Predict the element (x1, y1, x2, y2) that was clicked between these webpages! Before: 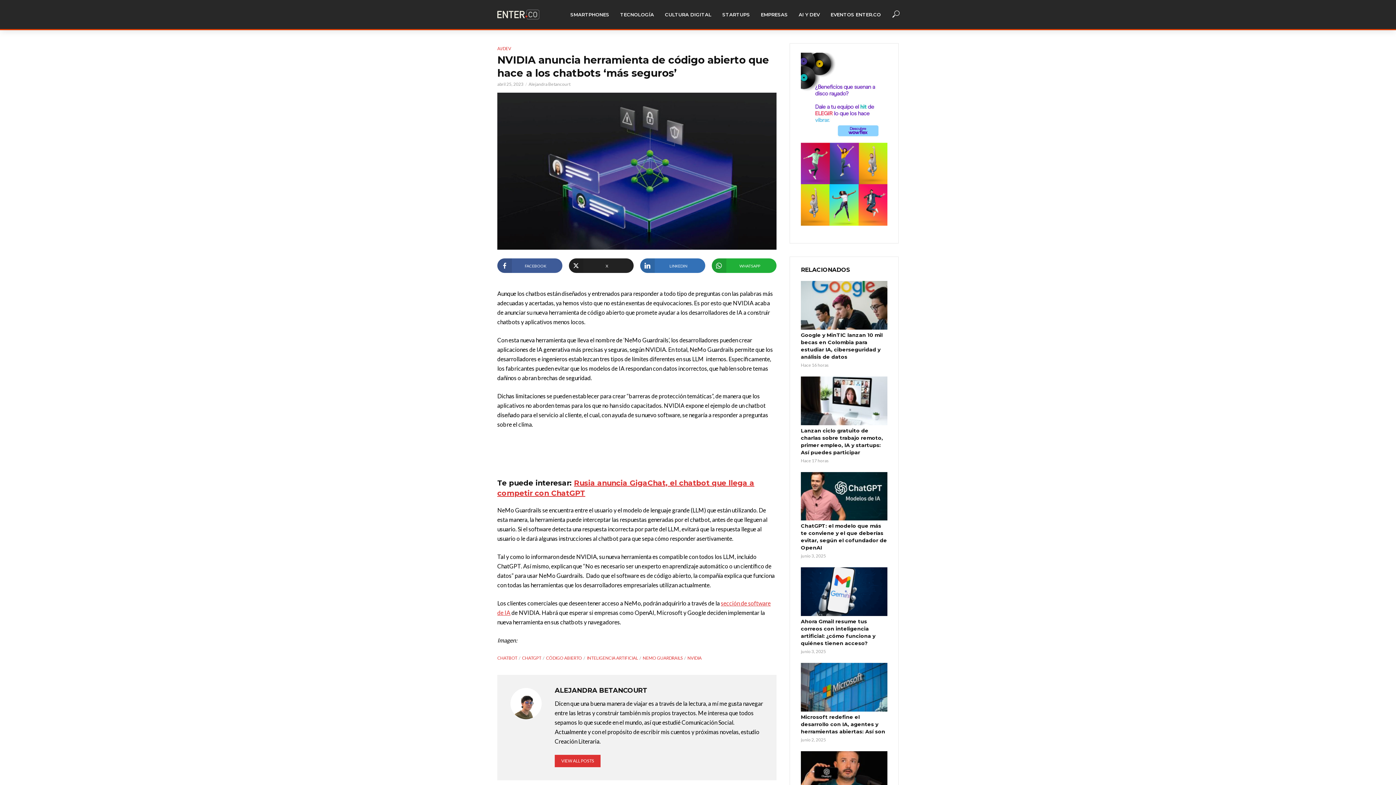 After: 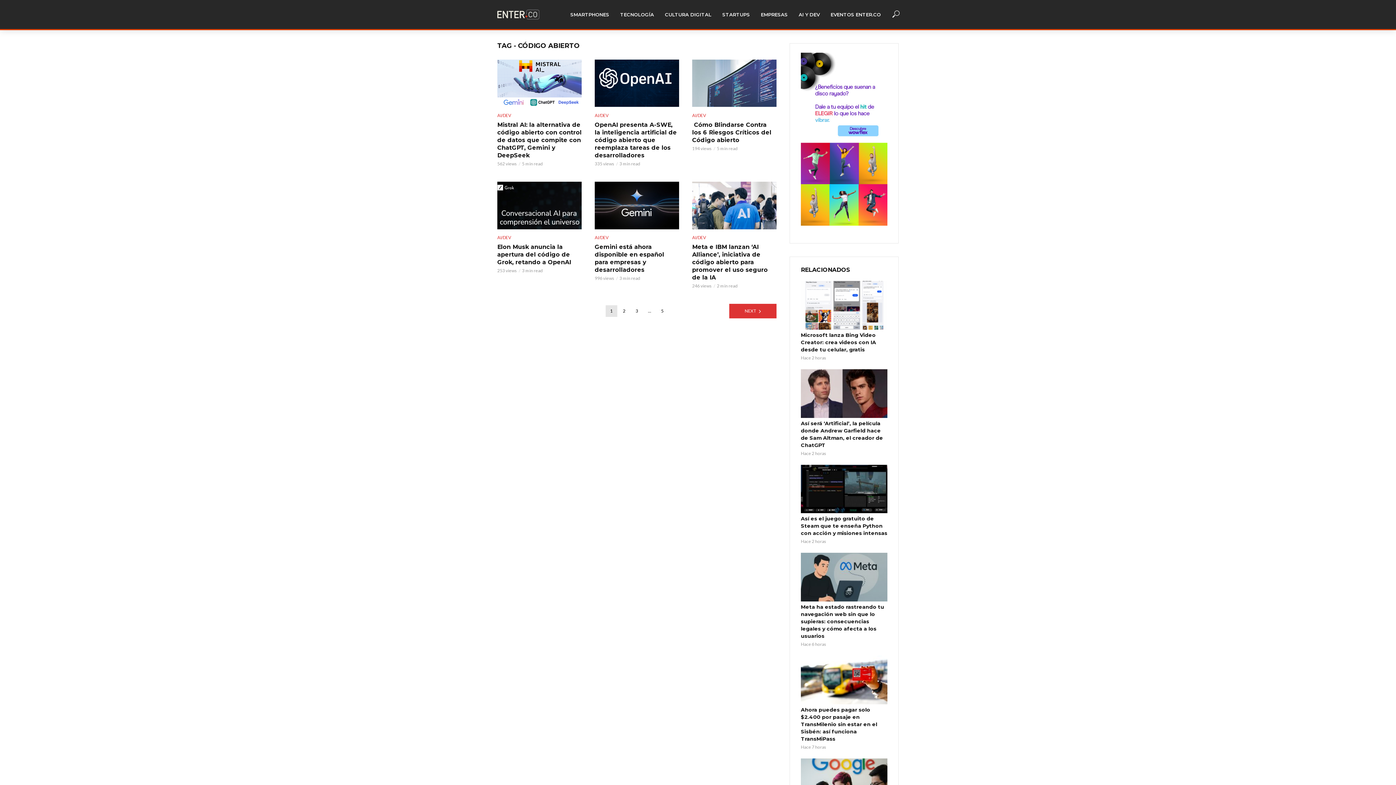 Action: bbox: (546, 655, 585, 661) label: CÓDIGO ABIERTO